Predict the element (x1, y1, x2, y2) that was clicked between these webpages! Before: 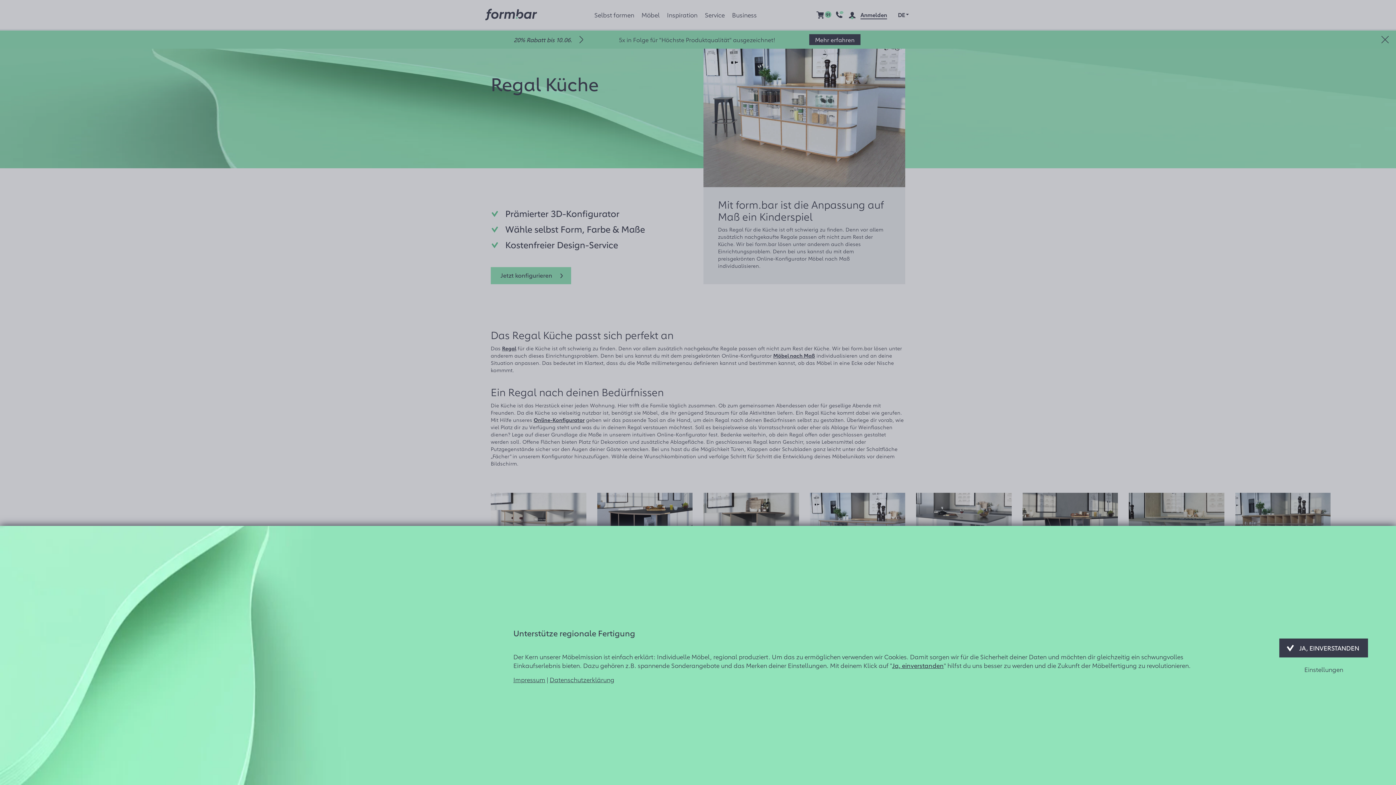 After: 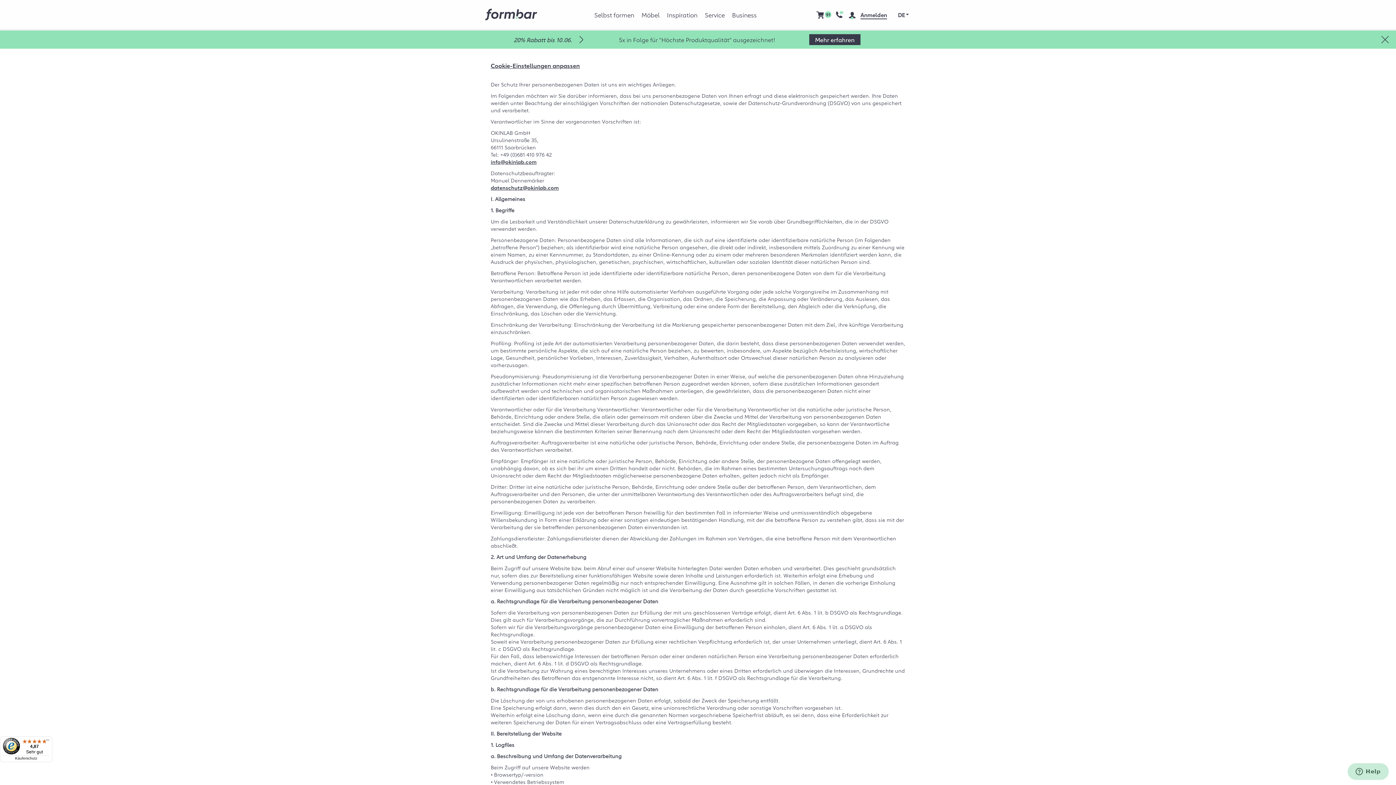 Action: label: Datenschutzerklärung bbox: (549, 675, 614, 684)